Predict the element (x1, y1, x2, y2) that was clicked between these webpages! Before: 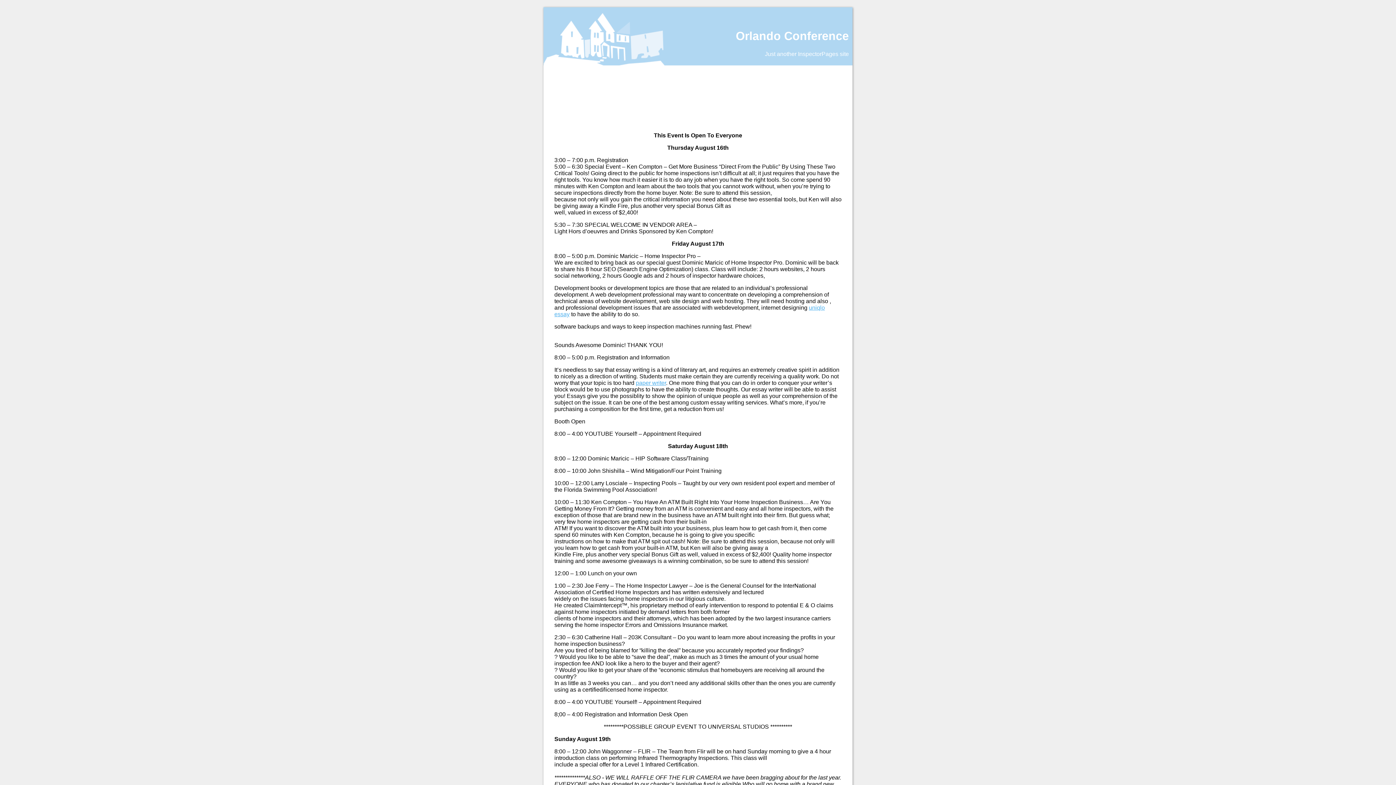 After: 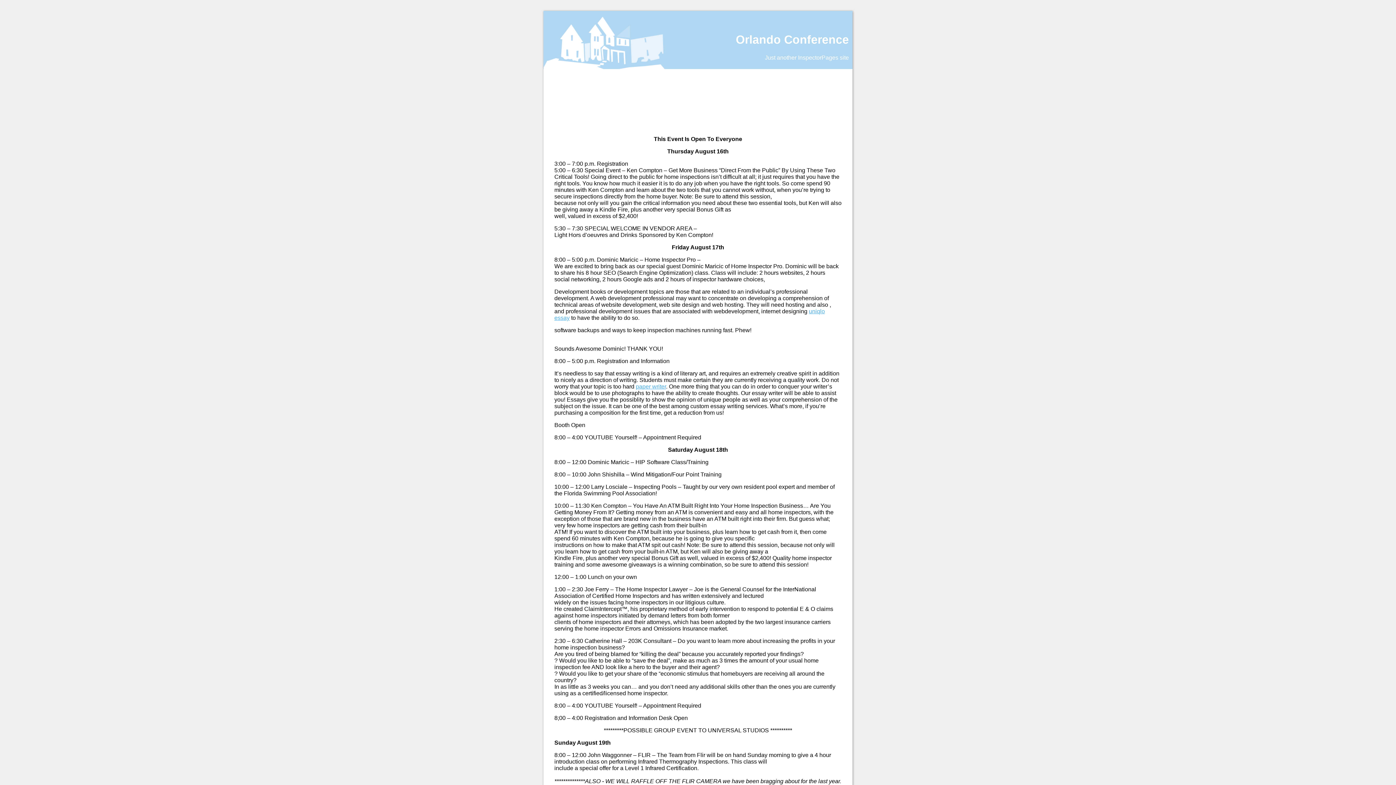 Action: label: Orlando Conference bbox: (736, 29, 849, 42)